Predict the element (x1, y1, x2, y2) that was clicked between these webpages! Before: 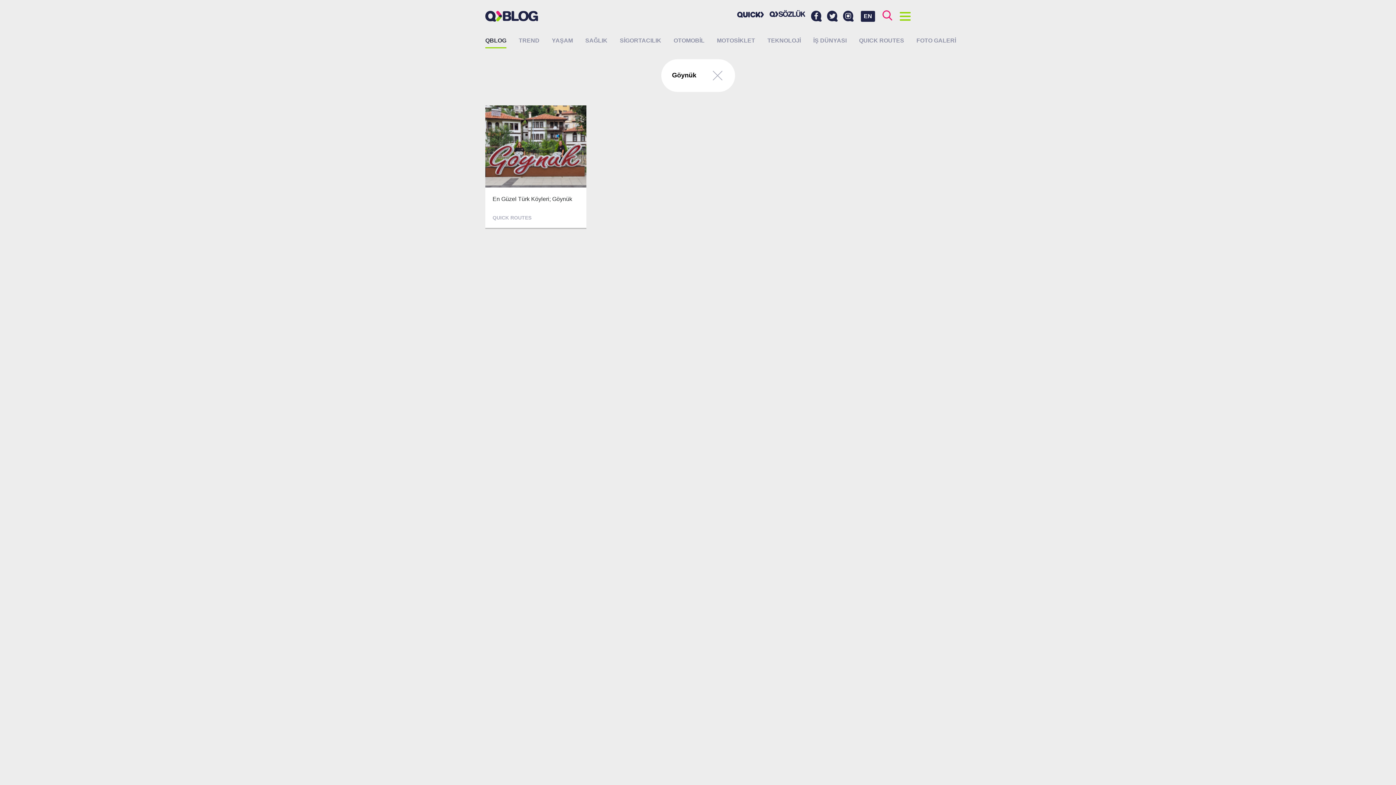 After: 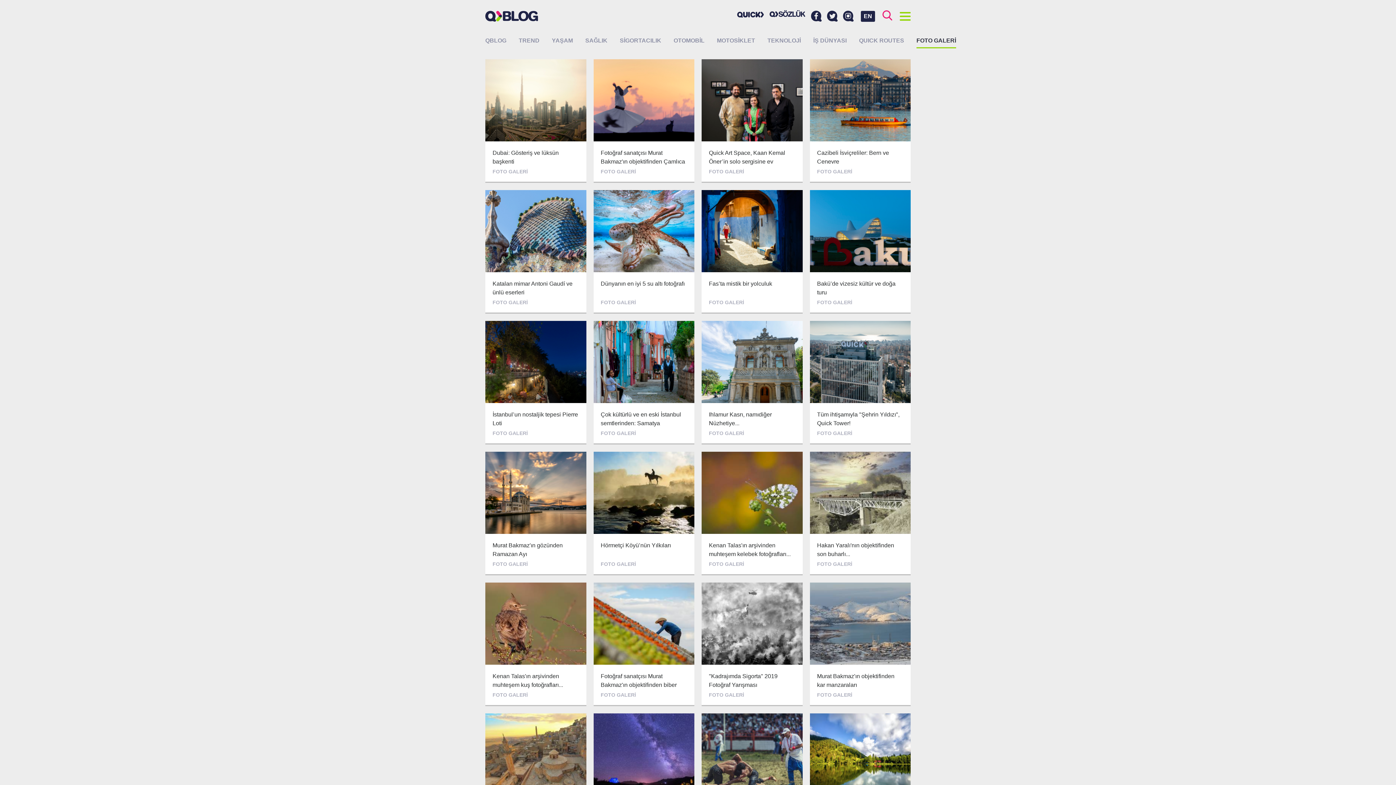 Action: bbox: (916, 36, 956, 45) label: FOTO GALERİ